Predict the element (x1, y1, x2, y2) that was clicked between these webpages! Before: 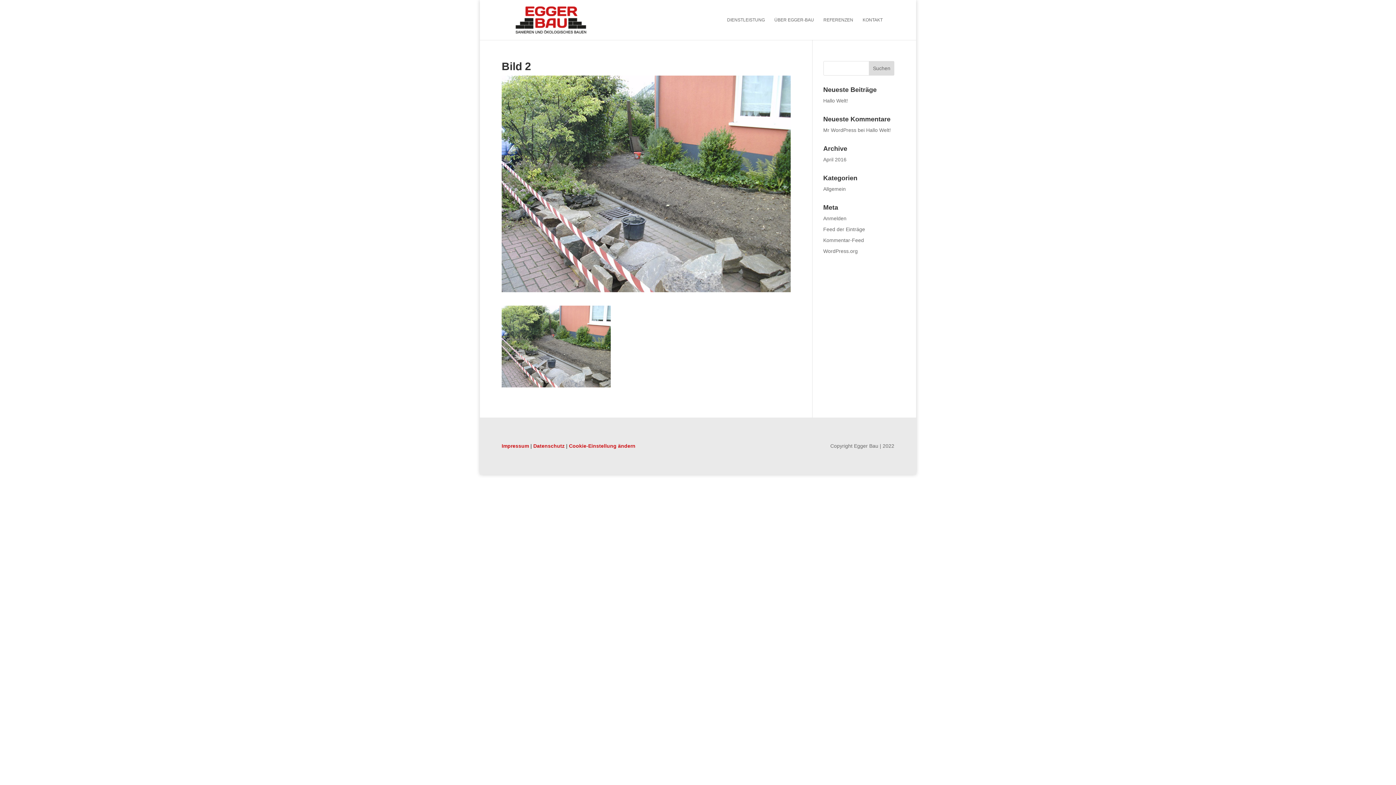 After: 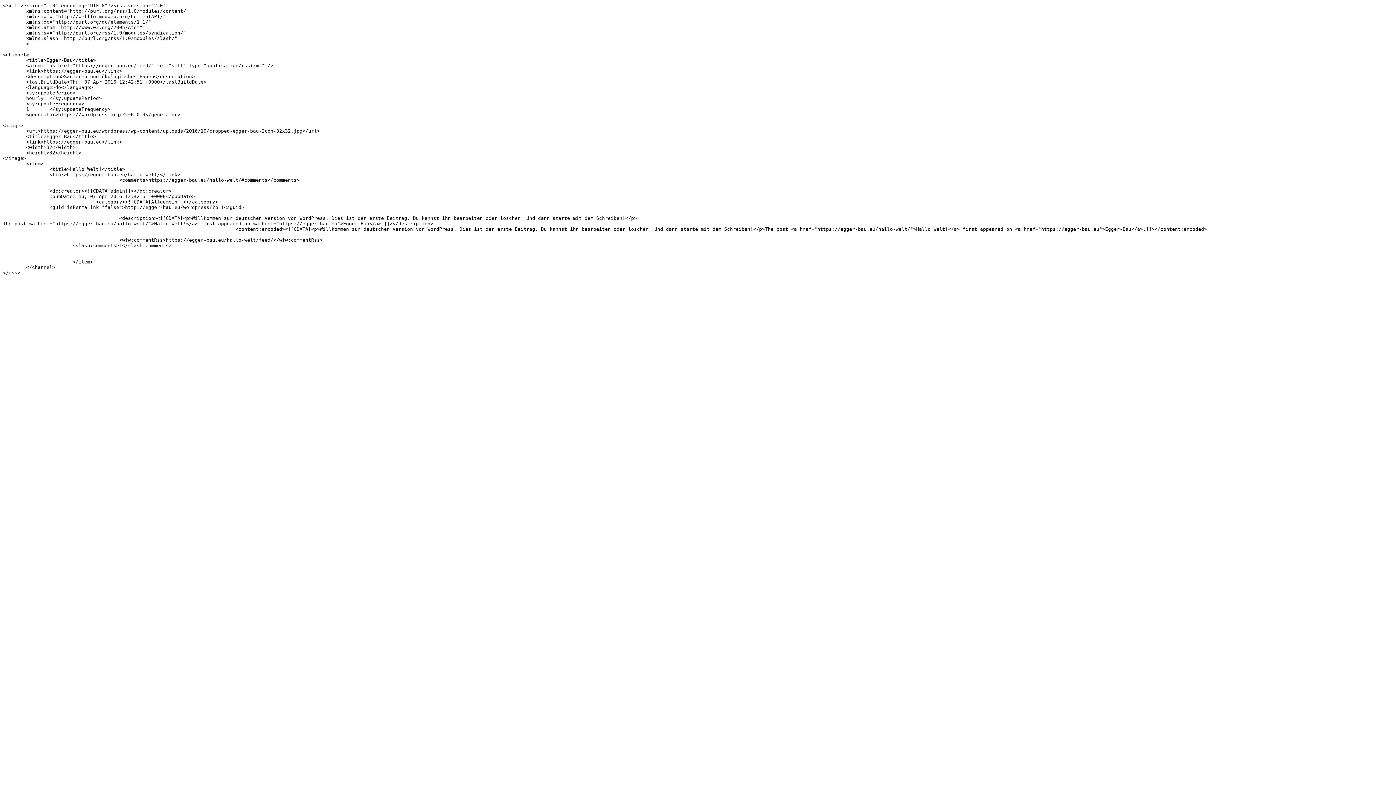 Action: label: Feed der Einträge bbox: (823, 226, 865, 232)